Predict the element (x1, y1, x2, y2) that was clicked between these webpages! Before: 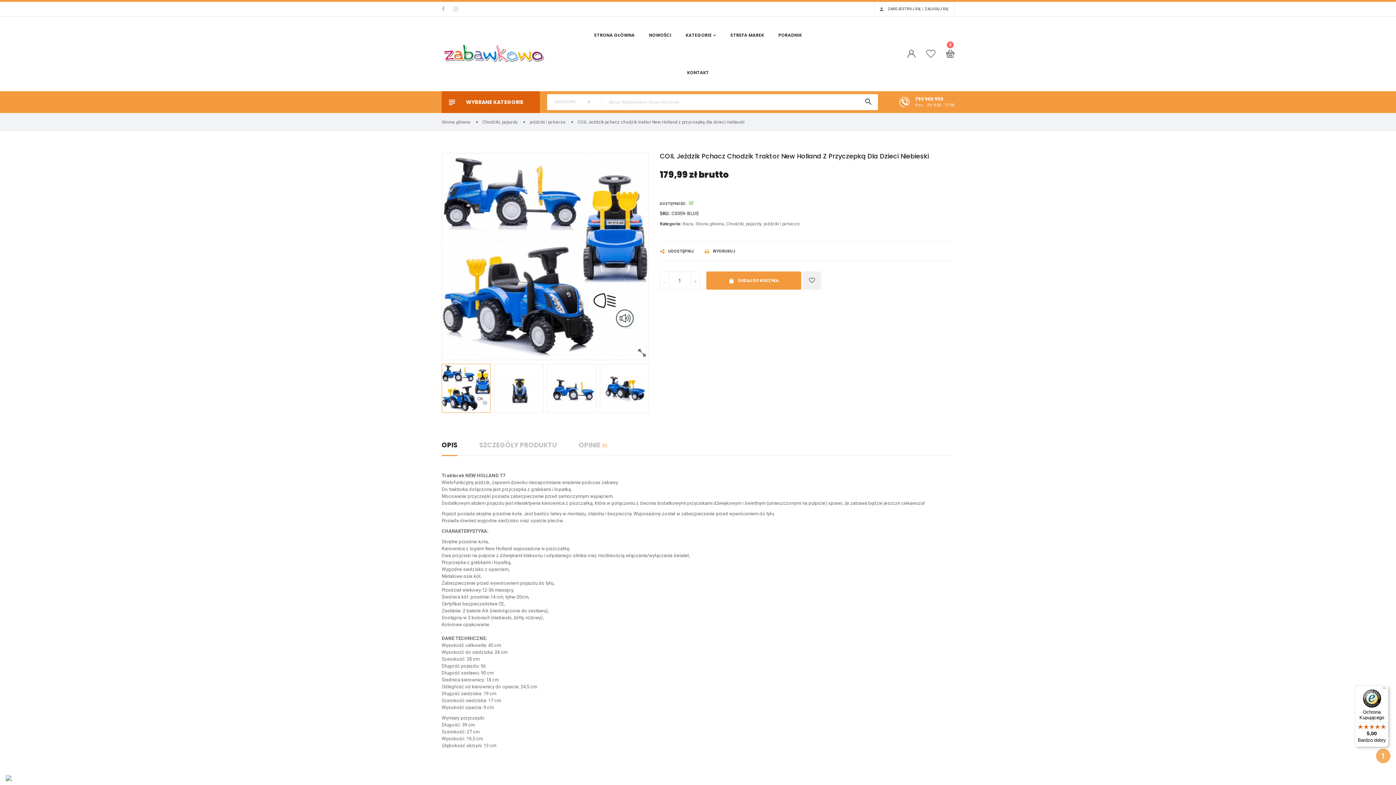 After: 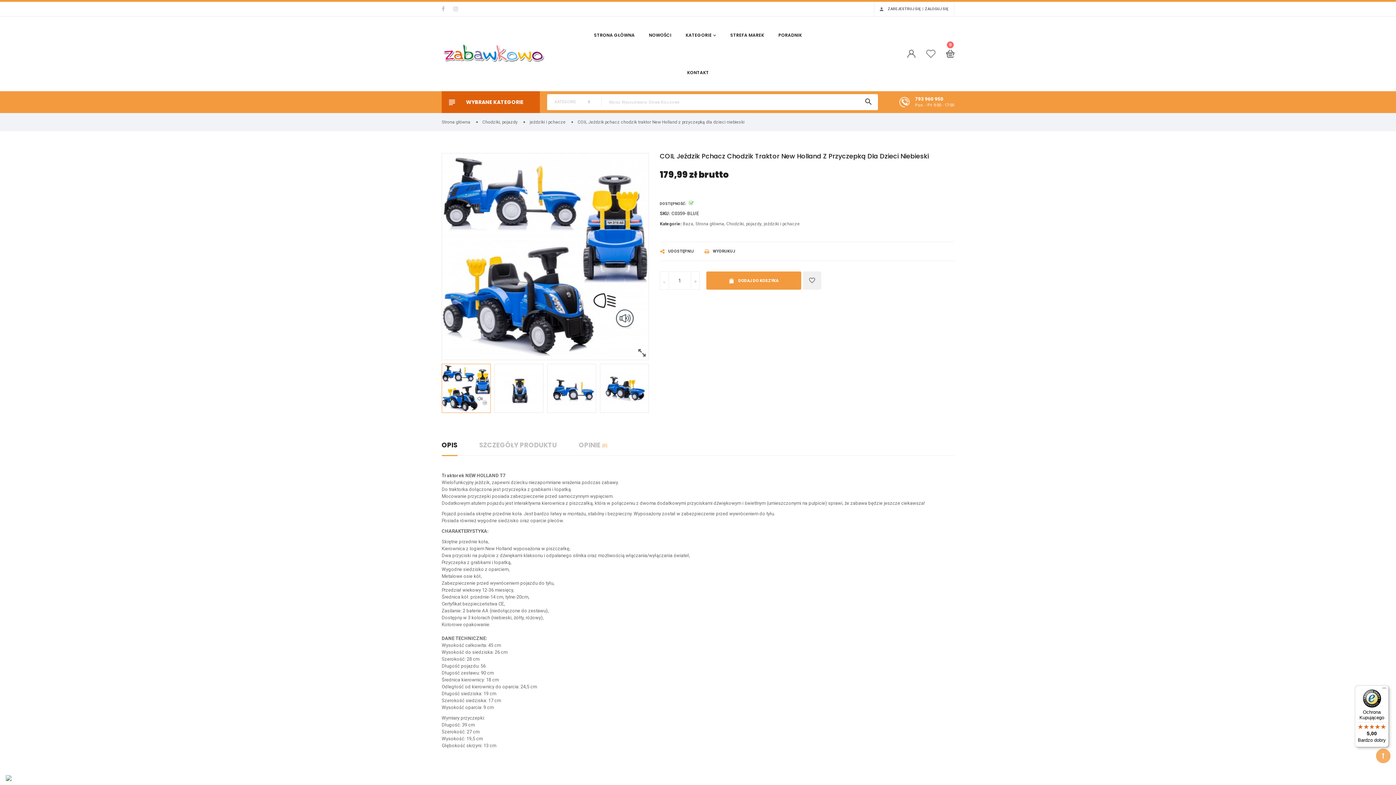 Action: label: Ochrona Kupującego

5,00

Bardzo dobry bbox: (1355, 685, 1389, 747)